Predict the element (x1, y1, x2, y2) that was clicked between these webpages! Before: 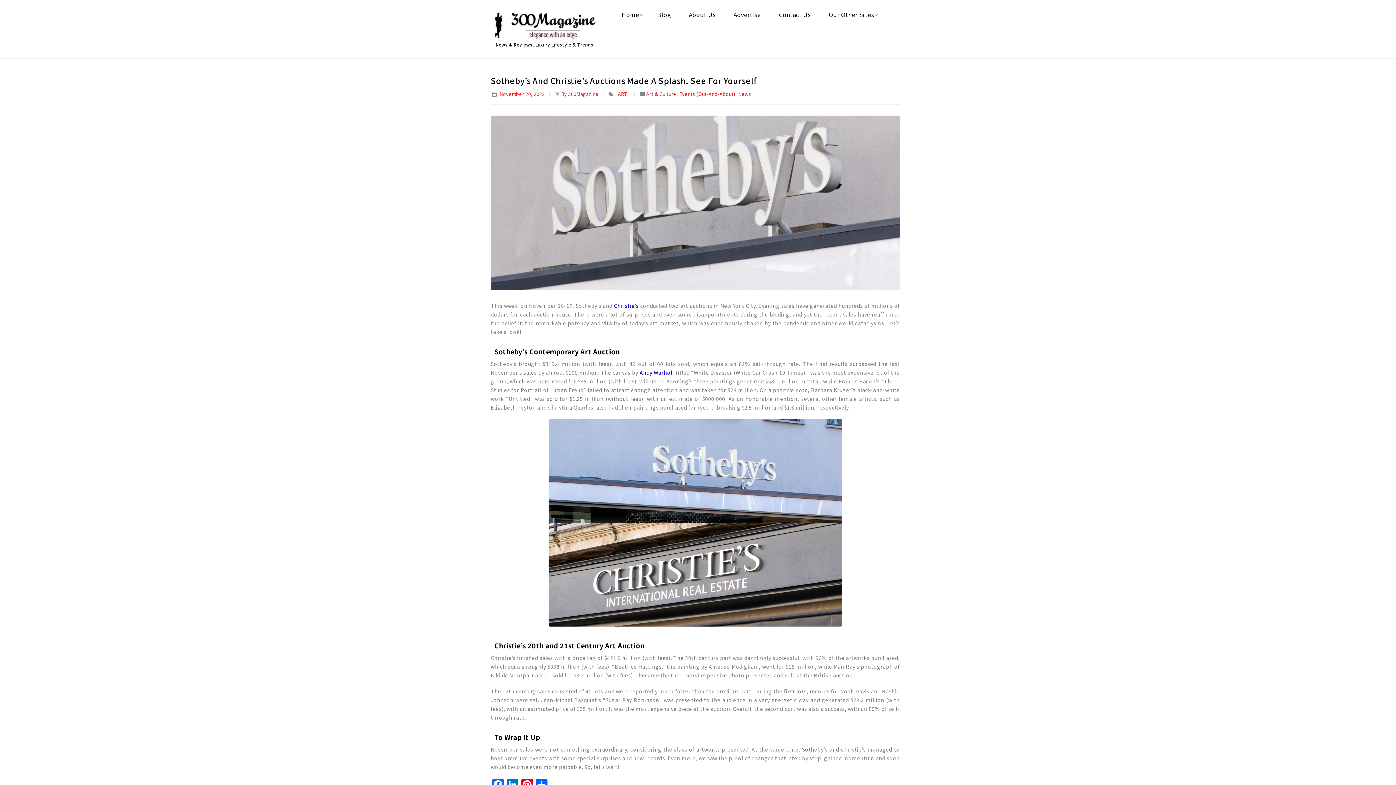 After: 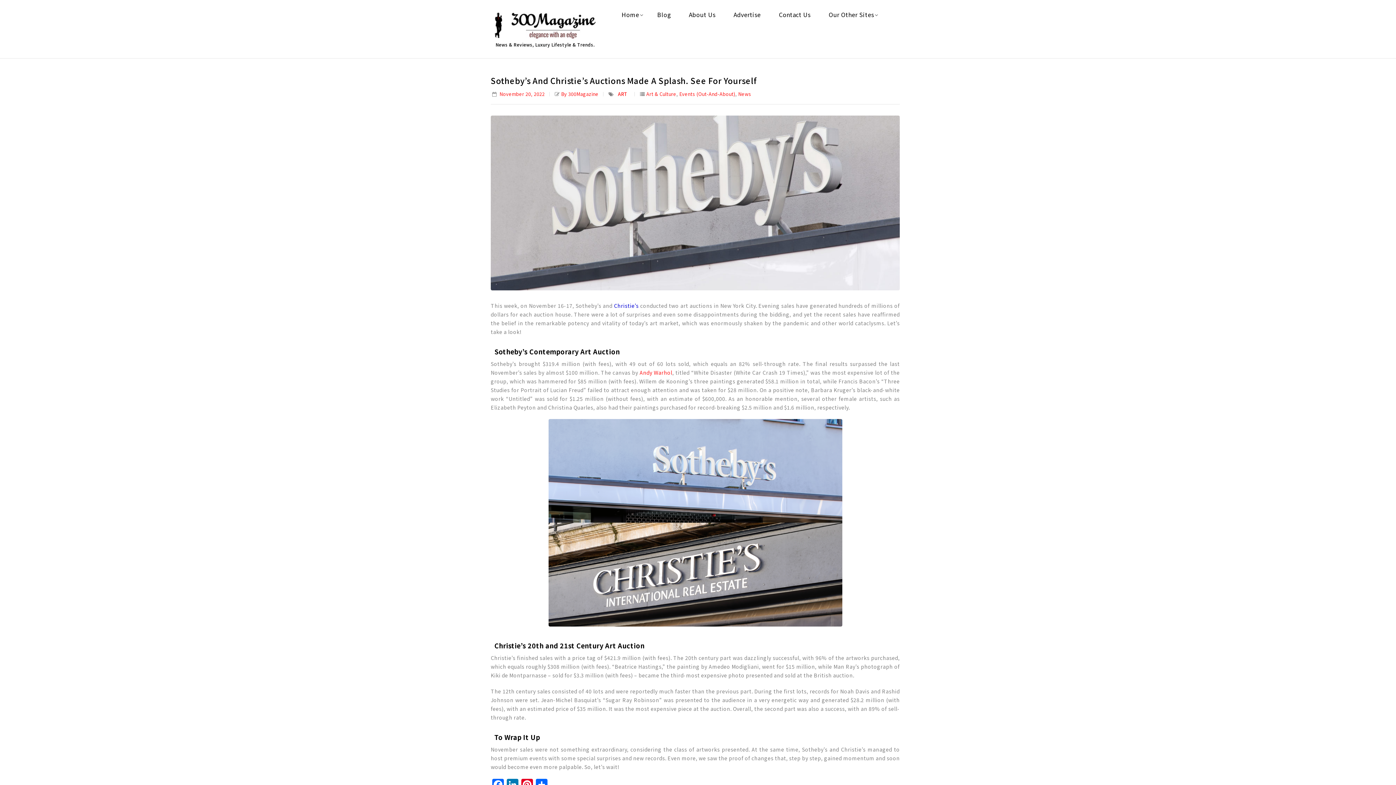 Action: label: Andy Warhol bbox: (639, 369, 672, 376)